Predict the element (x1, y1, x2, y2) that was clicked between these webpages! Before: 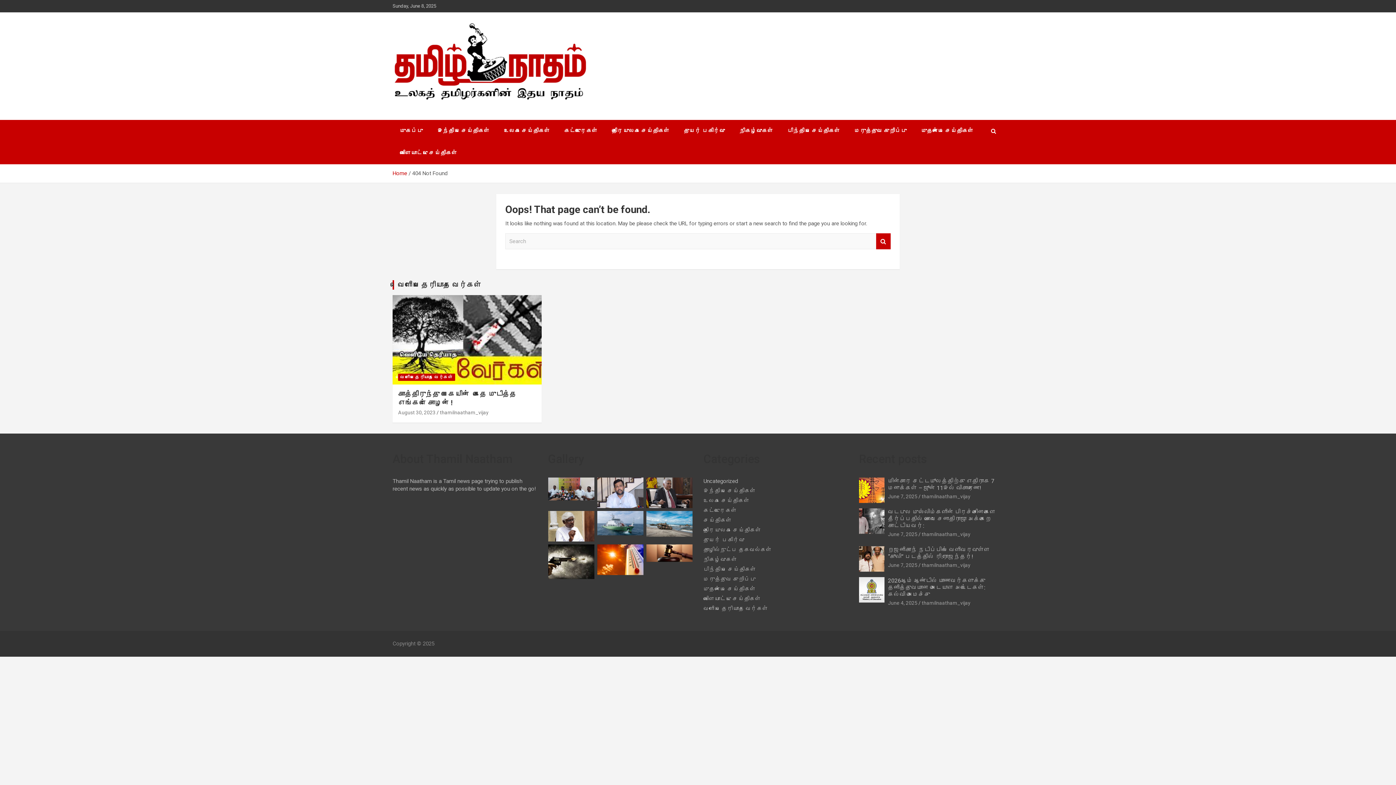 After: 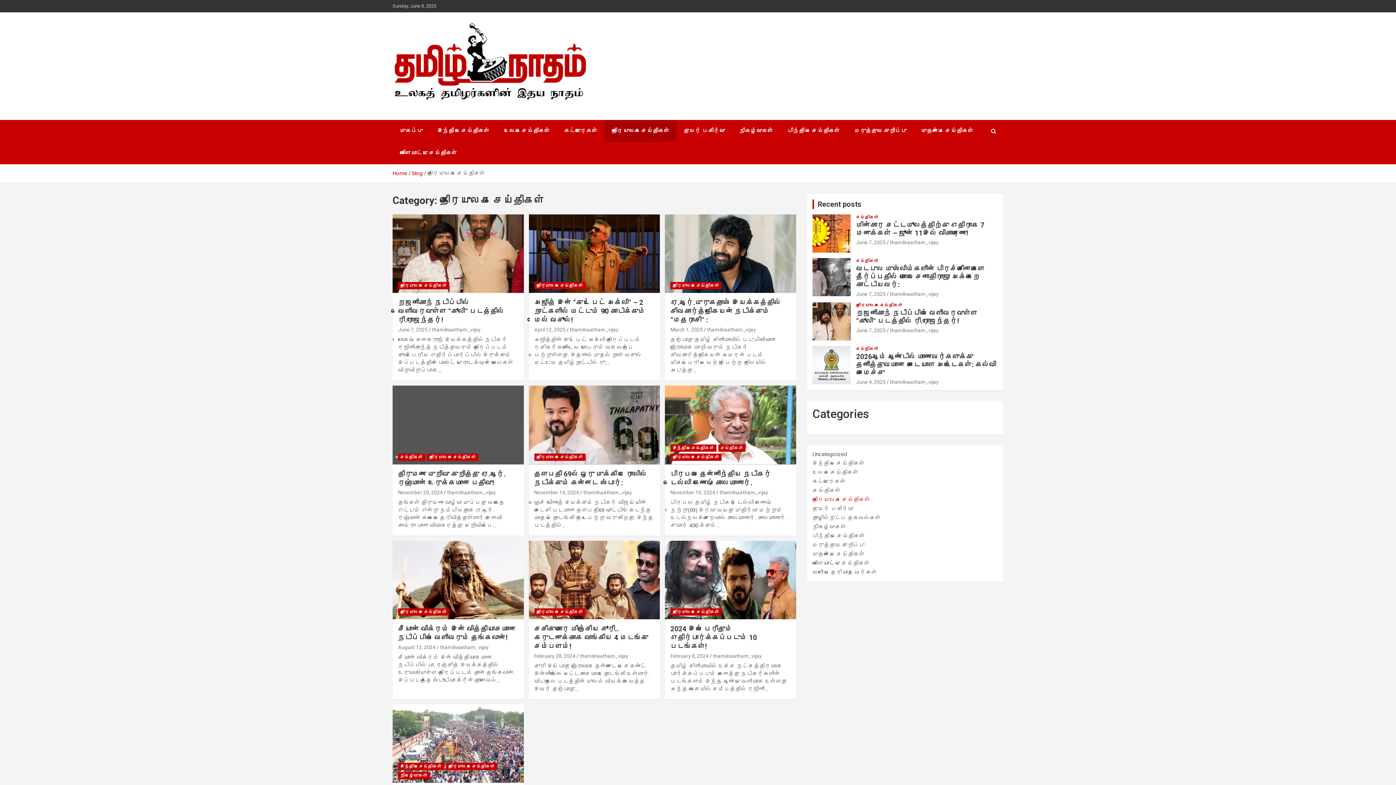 Action: label: திரையுலக செய்திகள் bbox: (604, 119, 676, 142)